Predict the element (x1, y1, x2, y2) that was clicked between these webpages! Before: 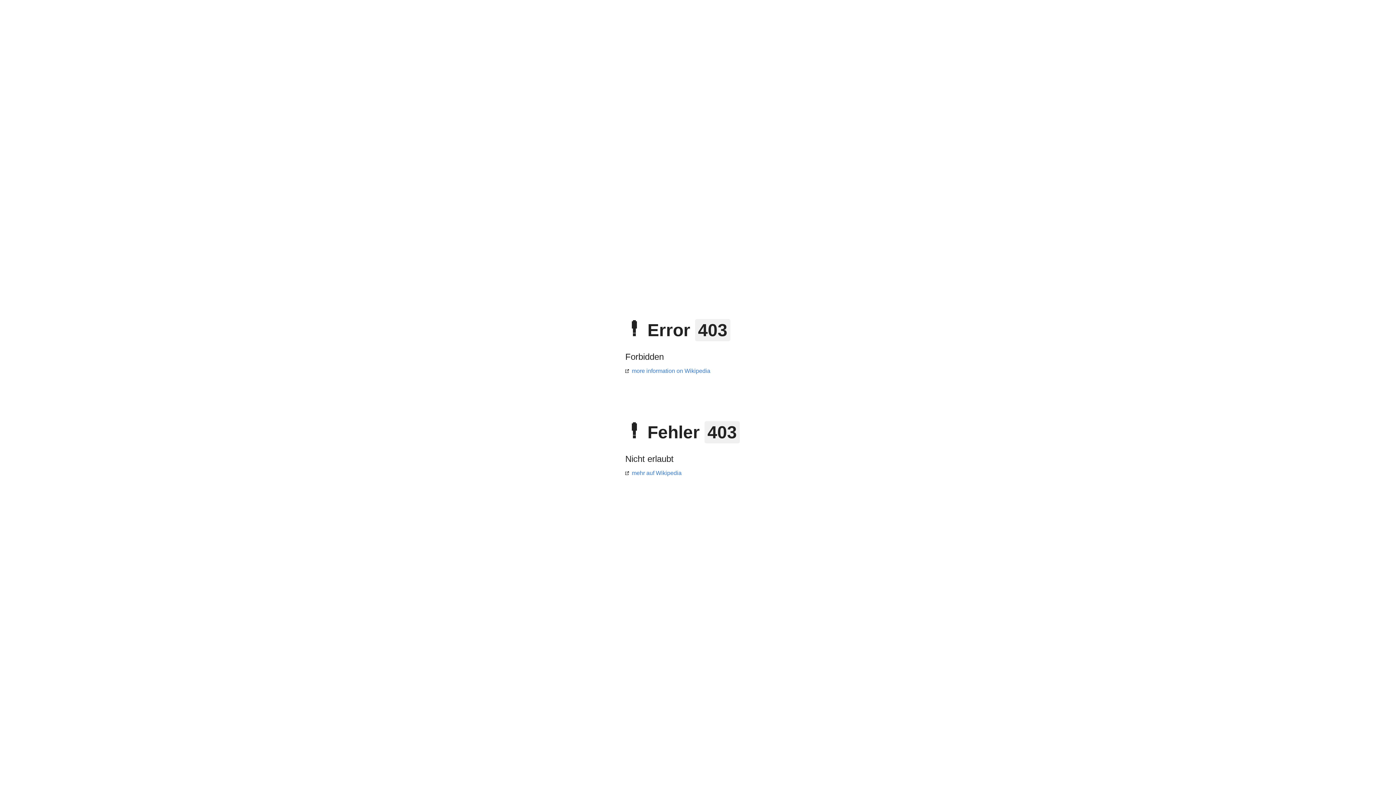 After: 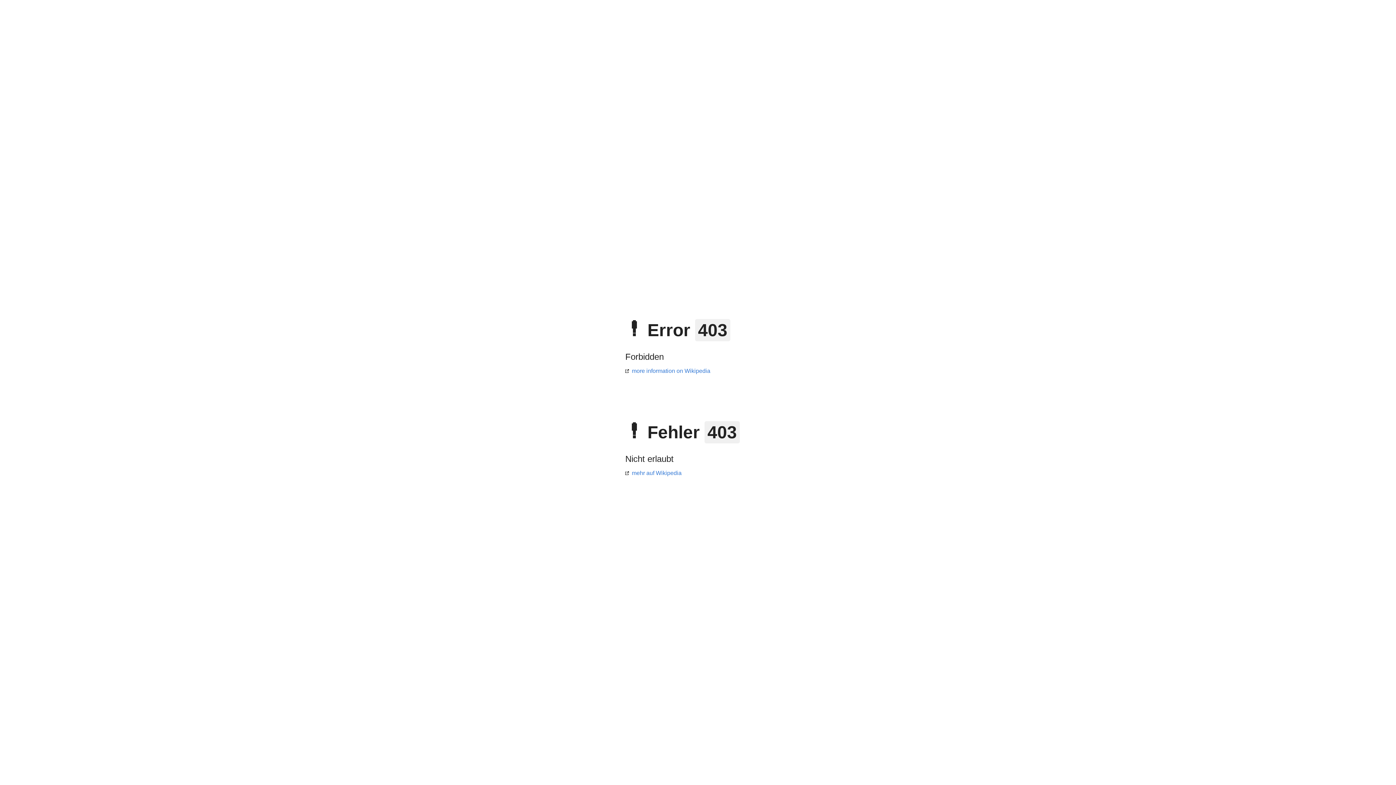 Action: bbox: (625, 368, 710, 374) label: more information on Wikipedia